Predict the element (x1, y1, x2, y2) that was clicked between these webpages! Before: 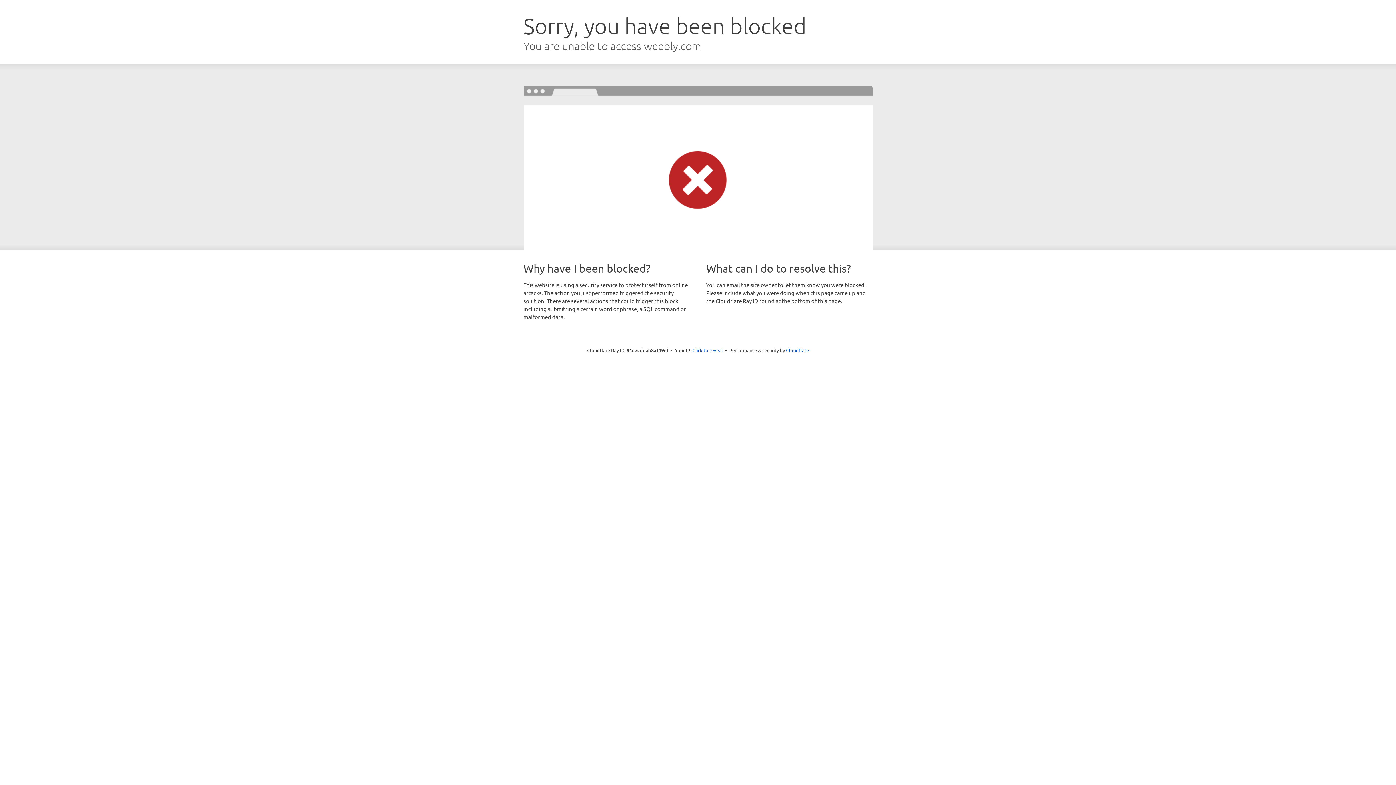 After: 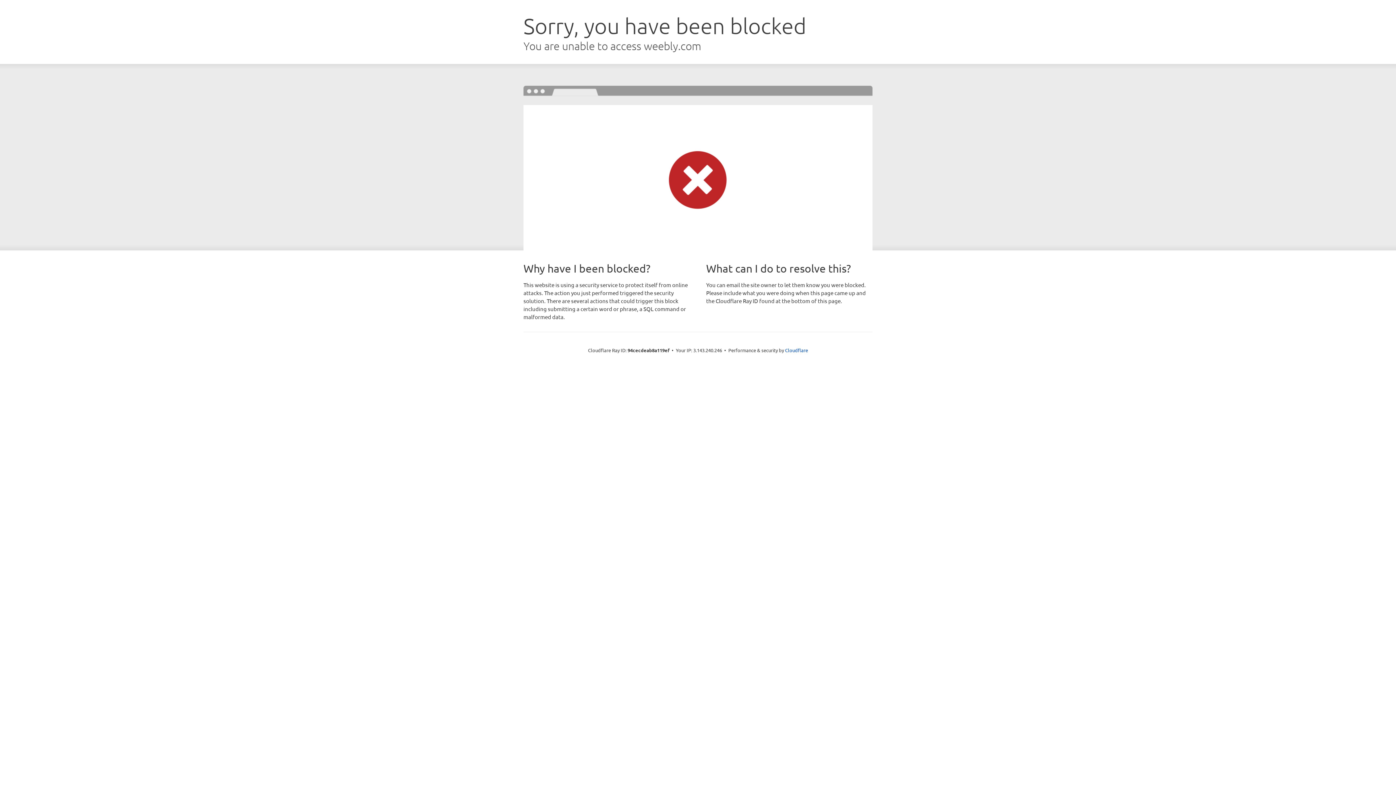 Action: label: Click to reveal bbox: (692, 346, 723, 353)